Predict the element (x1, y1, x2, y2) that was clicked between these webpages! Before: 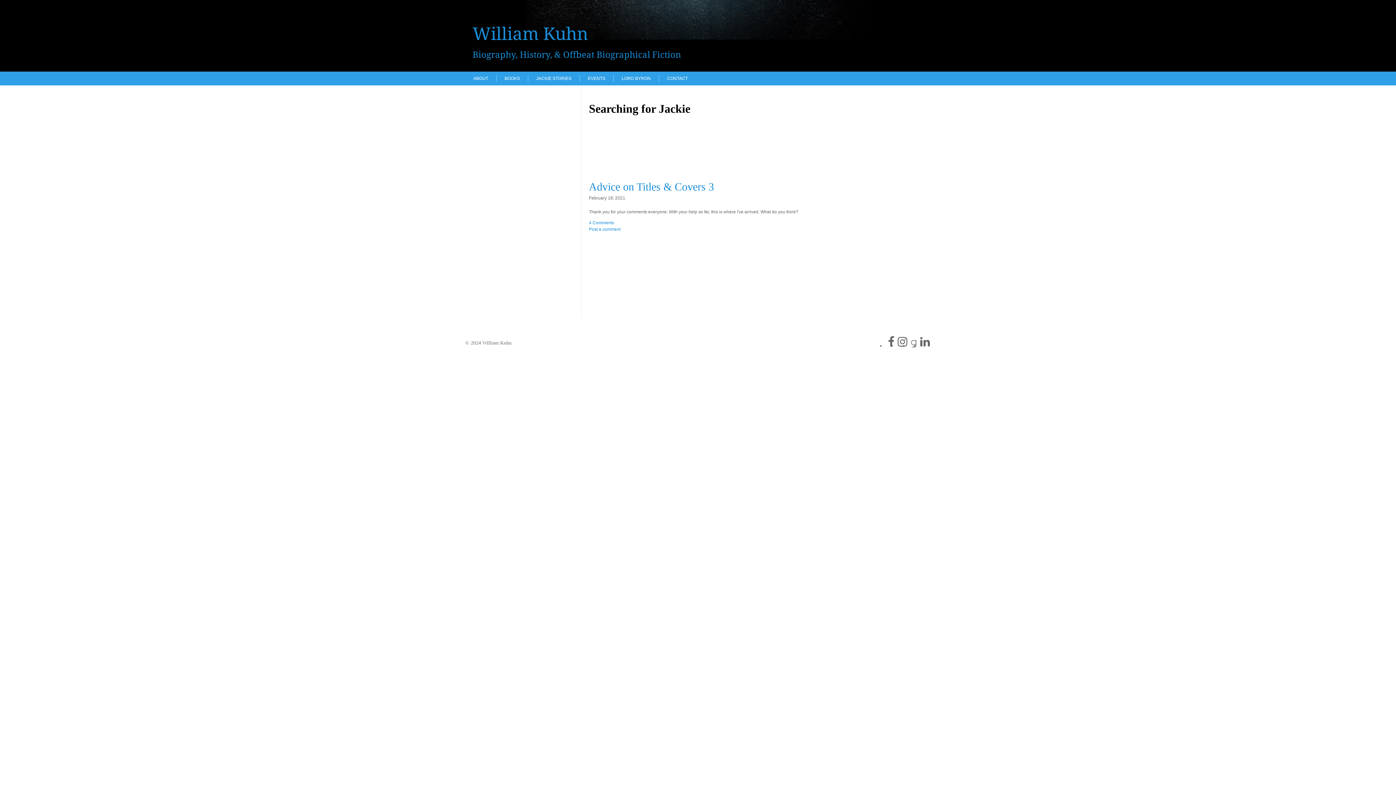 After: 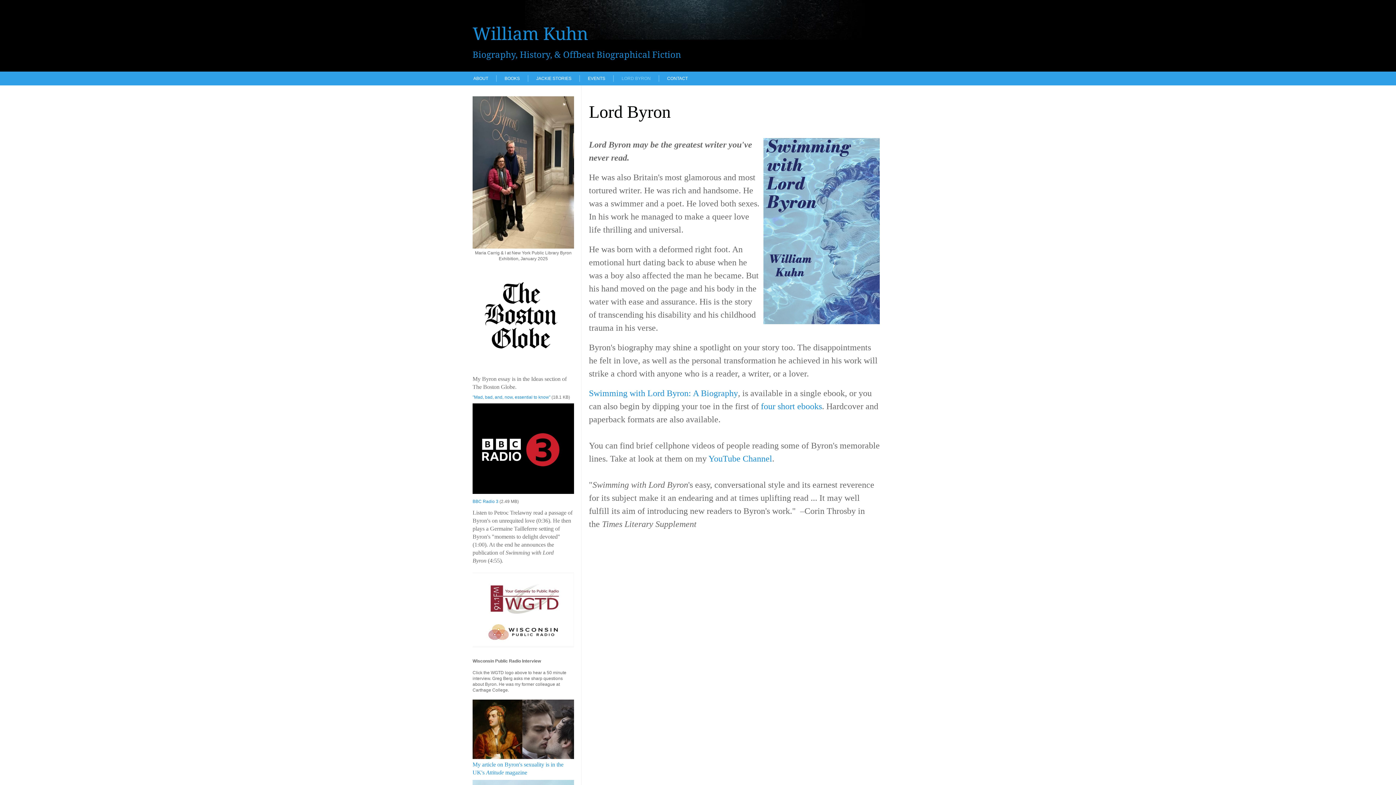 Action: label: LORD BYRON bbox: (621, 75, 650, 80)